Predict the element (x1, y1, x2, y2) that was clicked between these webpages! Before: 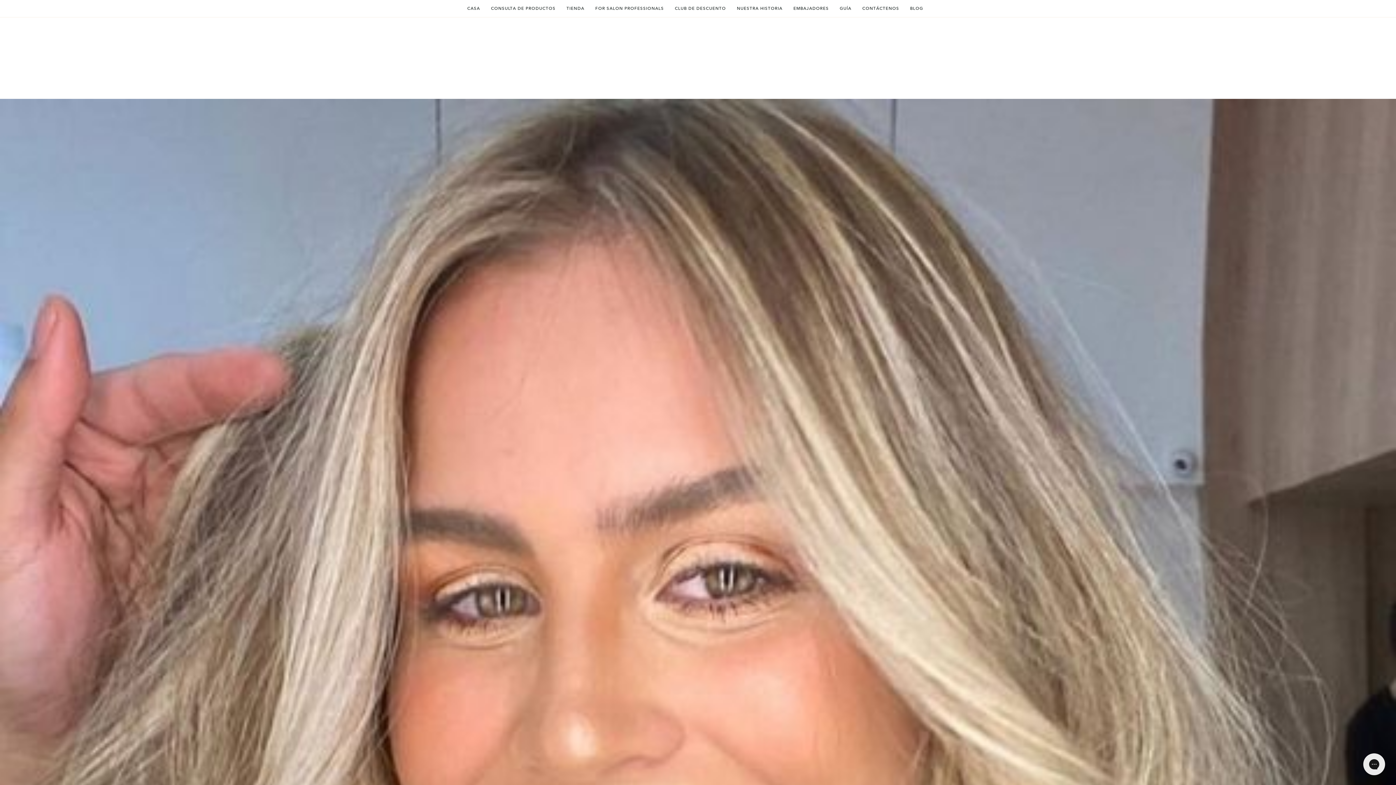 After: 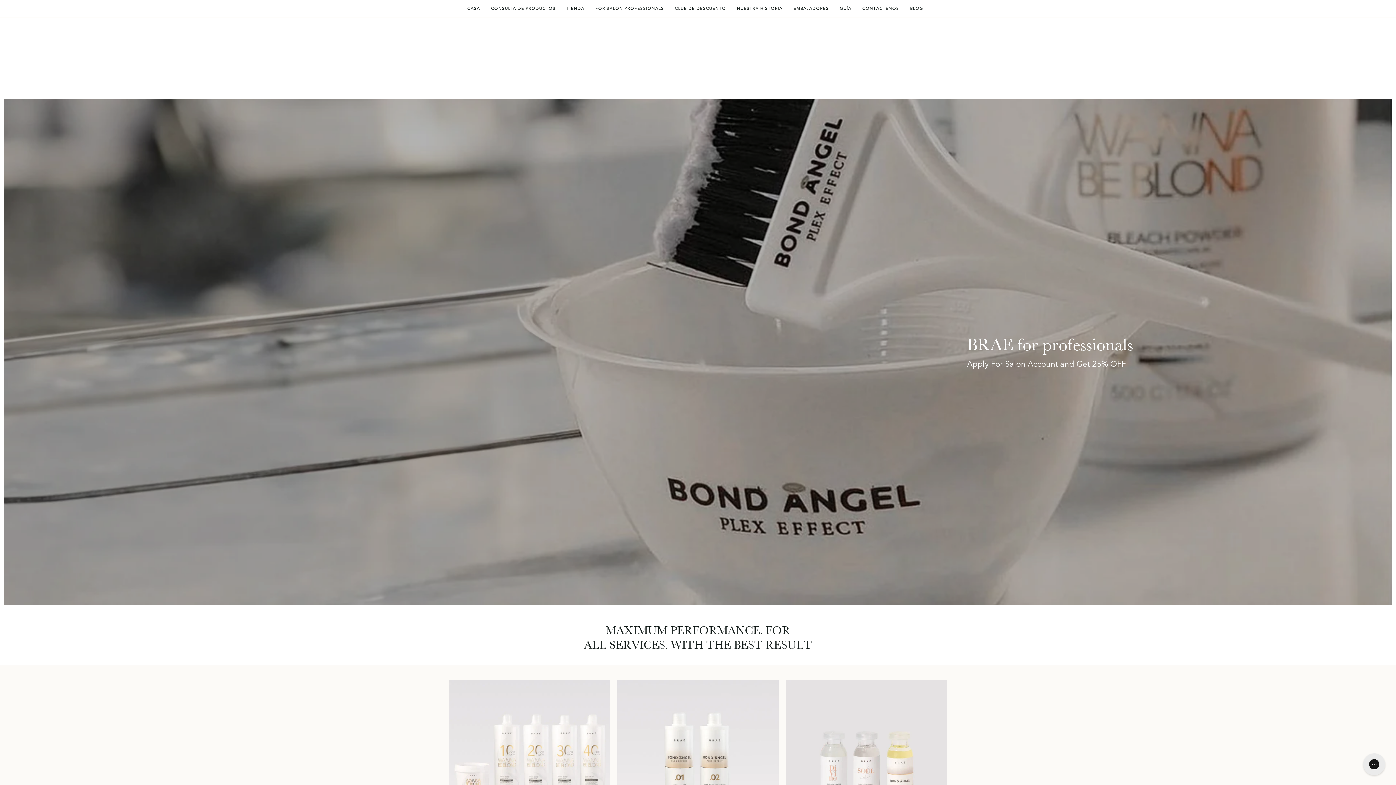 Action: bbox: (590, 3, 669, 13) label: FOR SALON PROFESSIONALS